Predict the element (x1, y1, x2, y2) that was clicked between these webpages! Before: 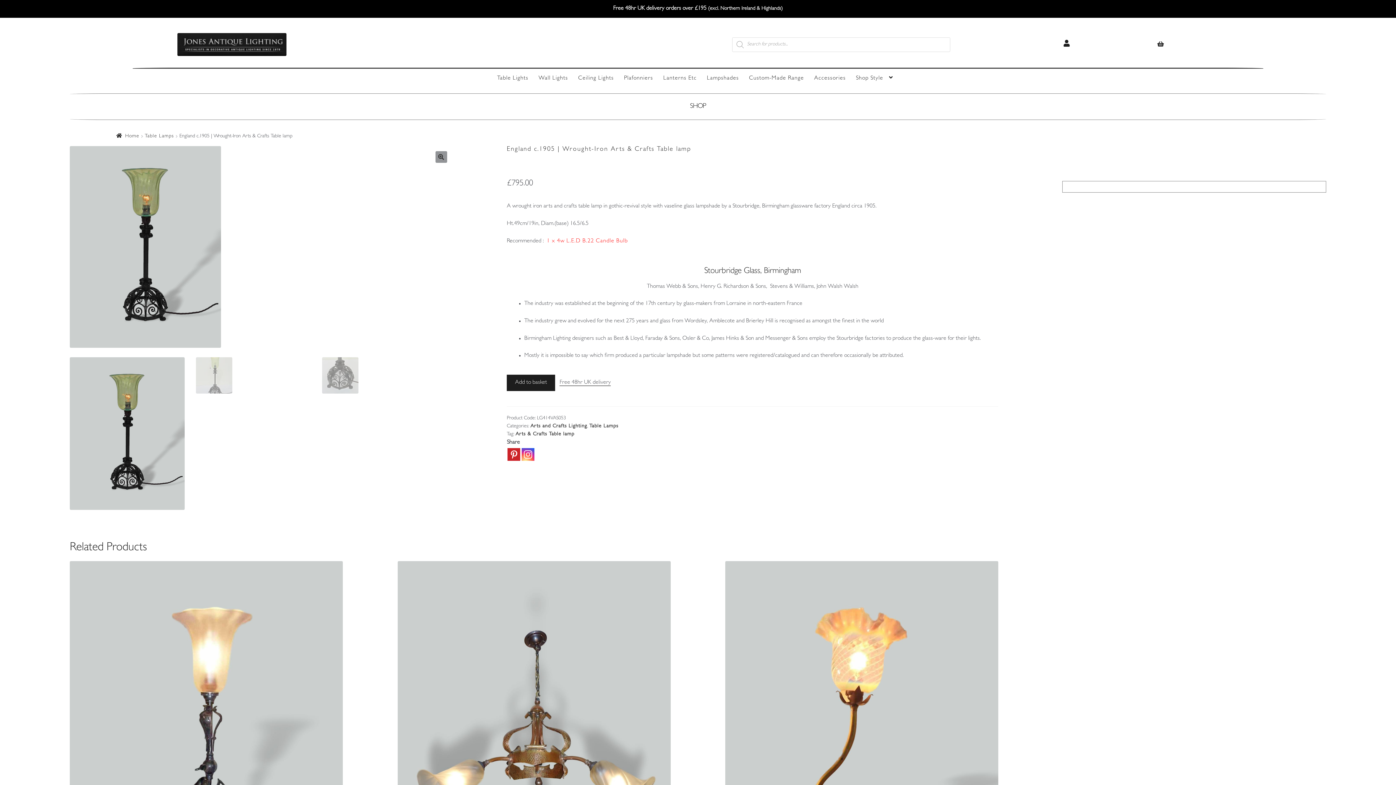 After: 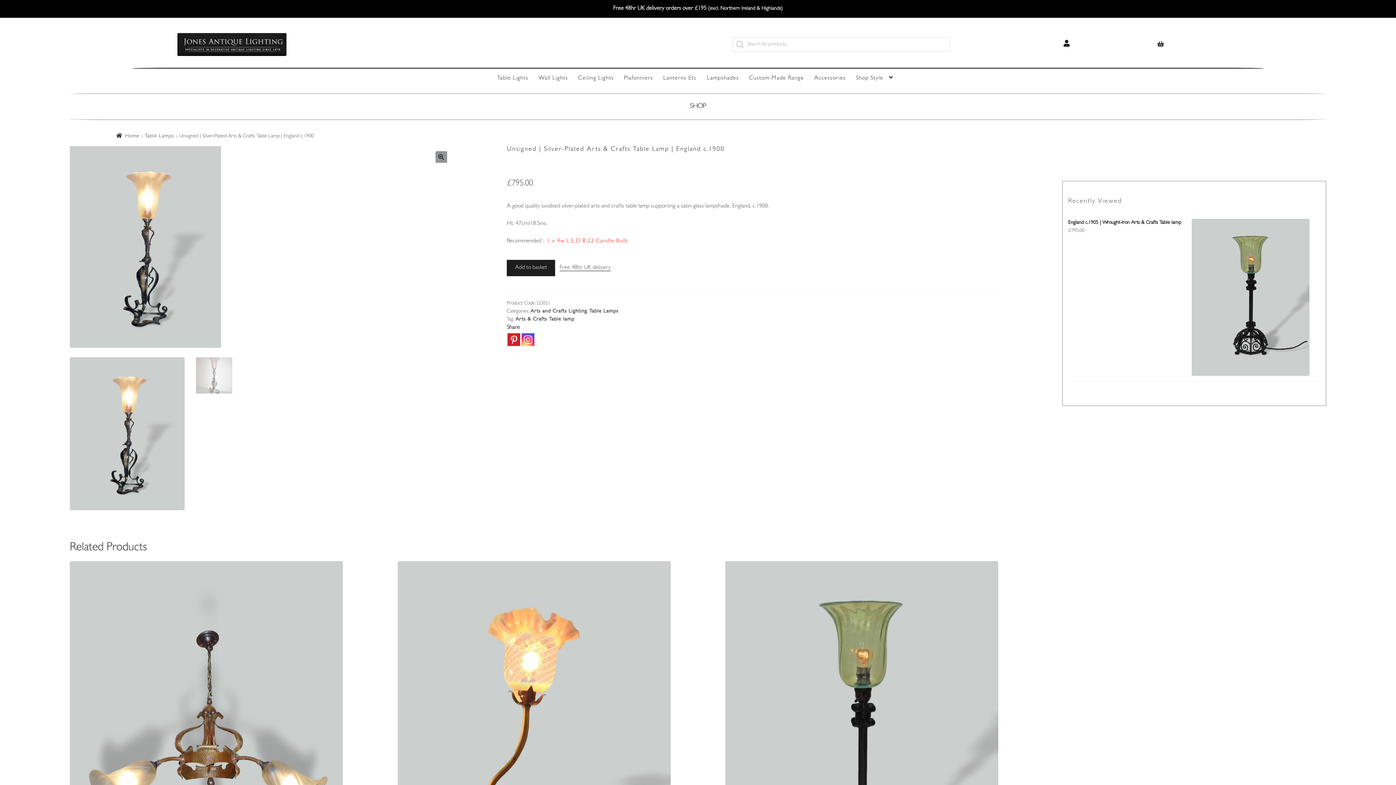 Action: label: Unsigned | Silver-Plated Arts & Crafts Table Lamp | England c....
Product Code: LG021
£795.00 bbox: (69, 561, 343, 985)